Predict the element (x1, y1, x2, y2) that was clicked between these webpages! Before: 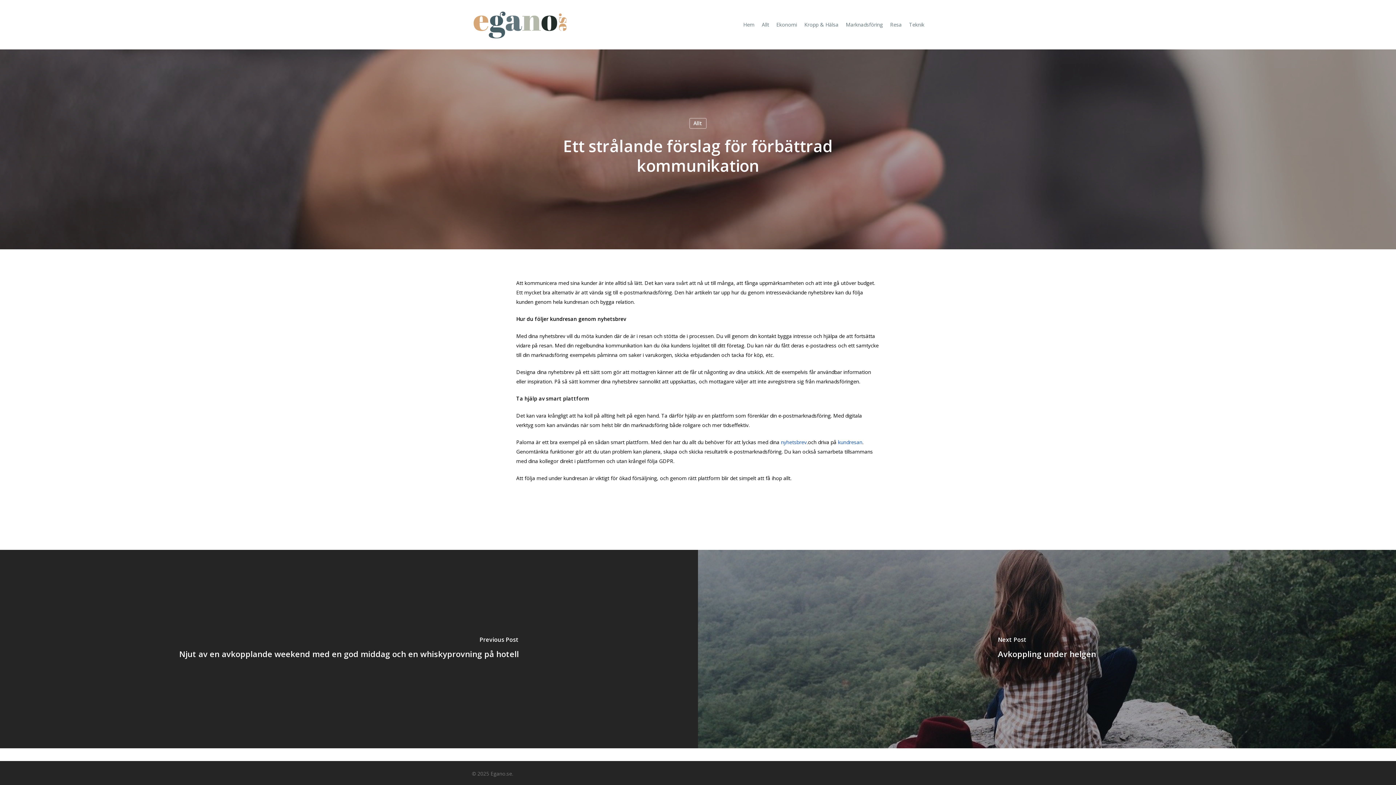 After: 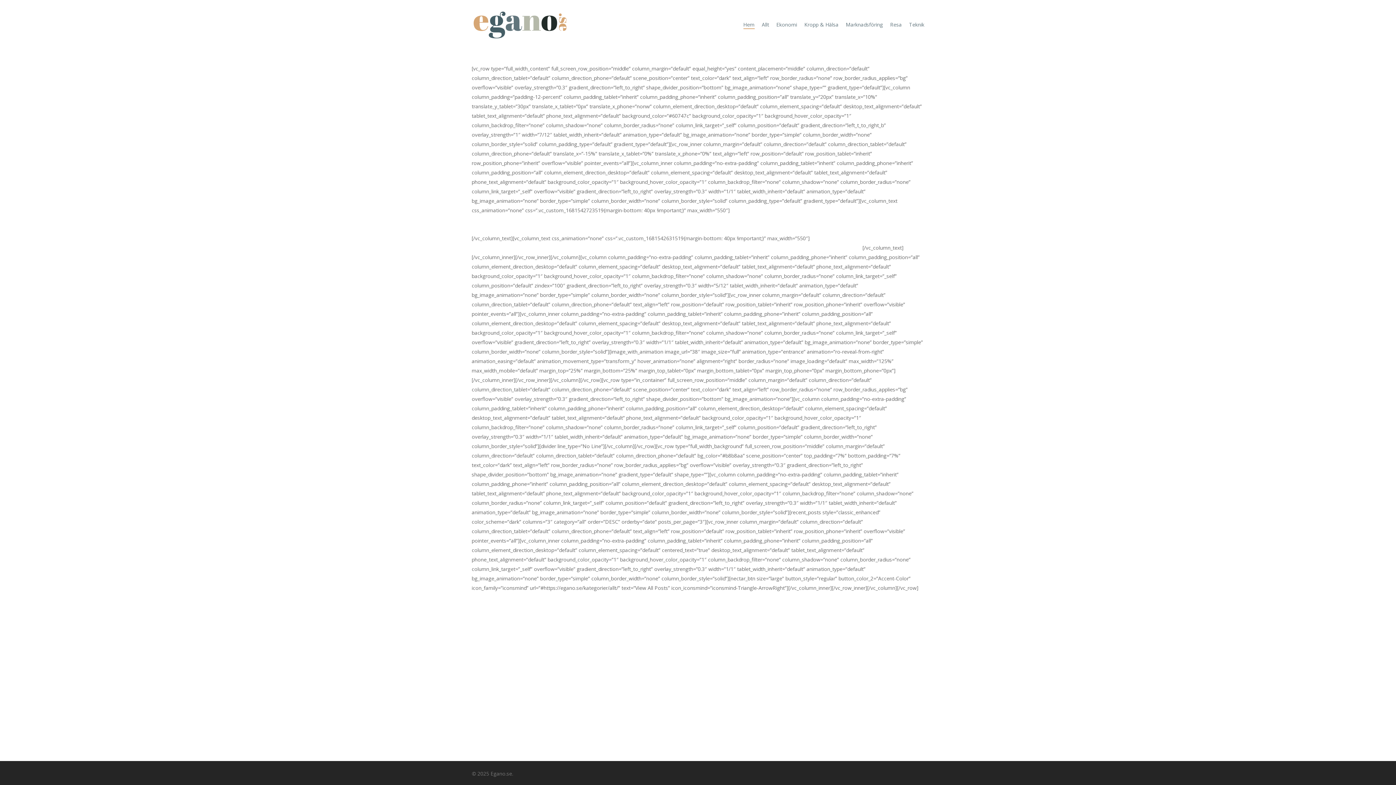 Action: label: Hem bbox: (743, 21, 754, 28)